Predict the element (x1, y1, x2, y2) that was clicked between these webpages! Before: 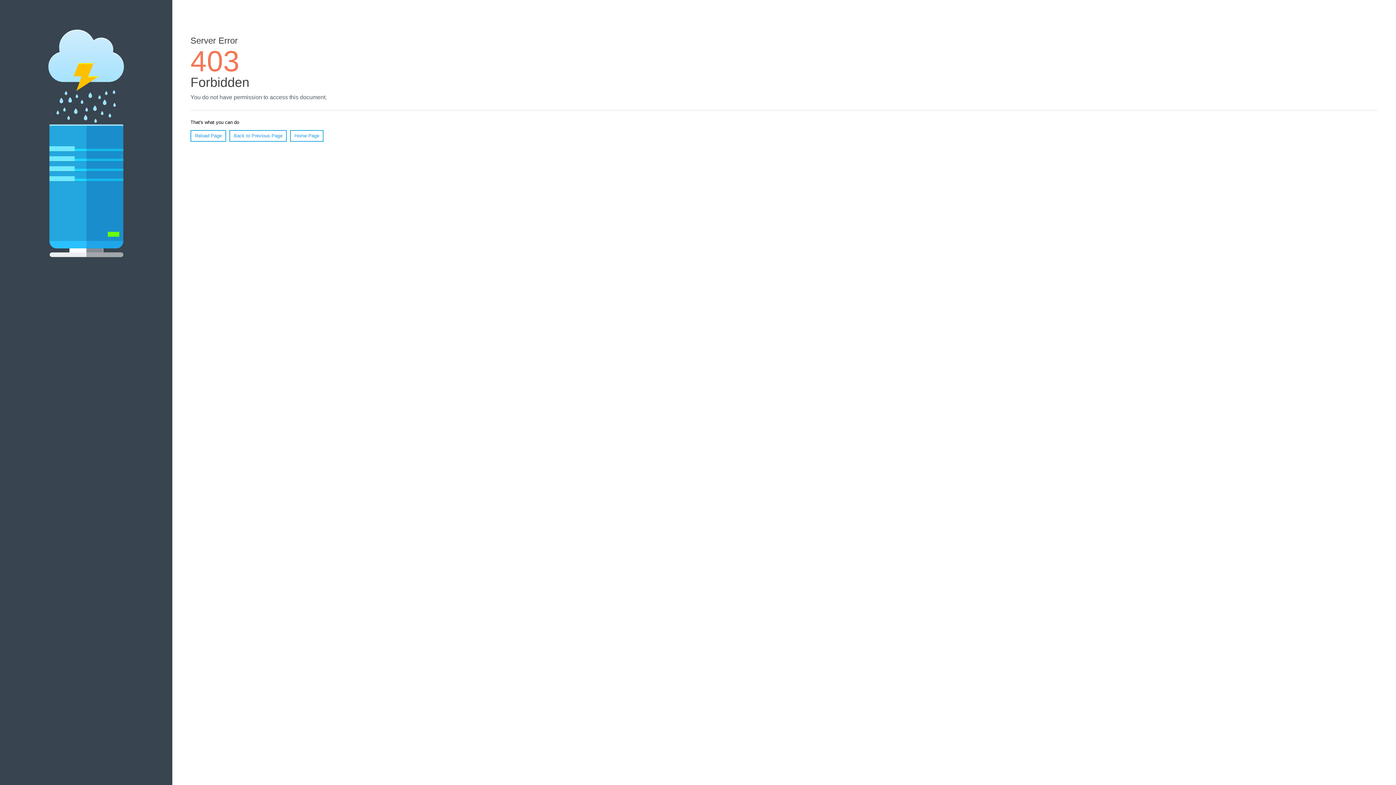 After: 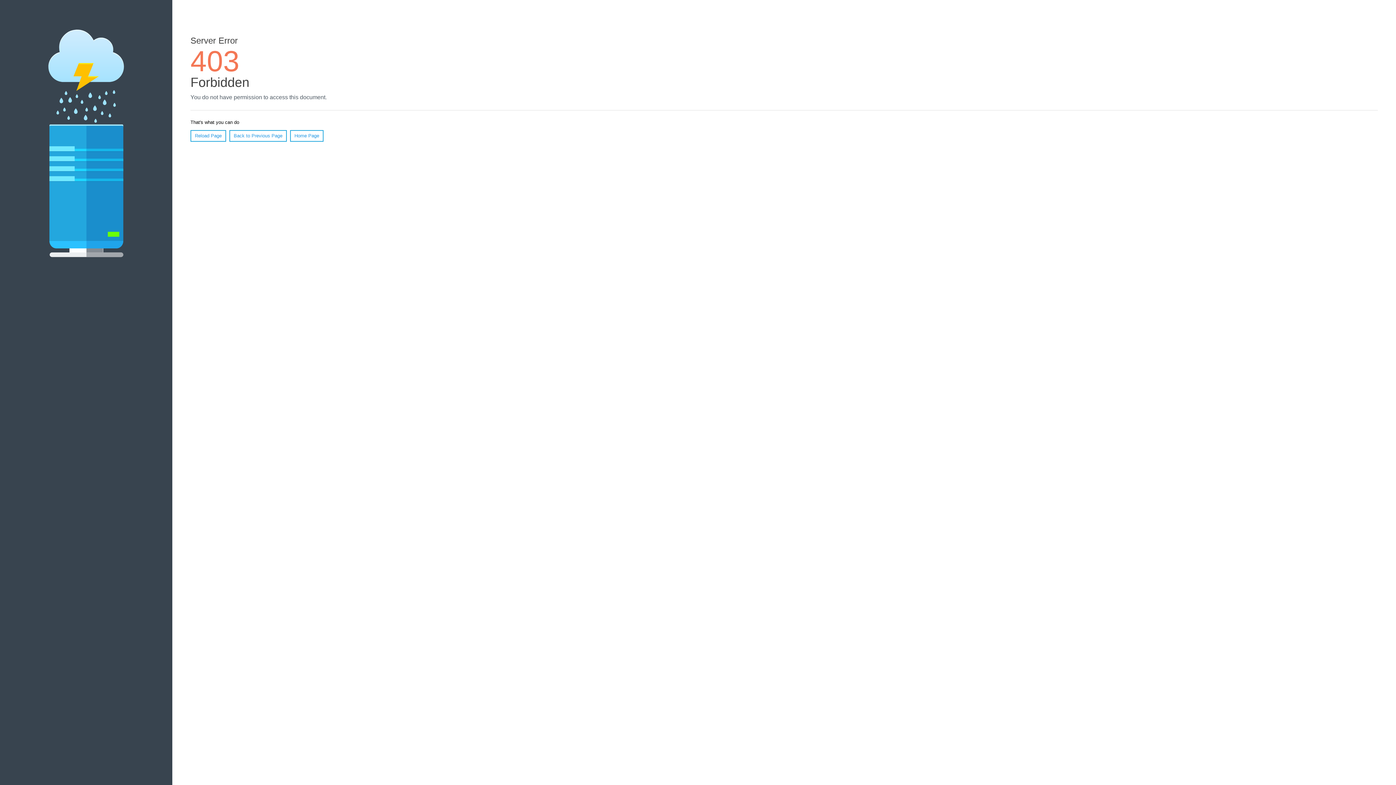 Action: label: Reload Page bbox: (190, 130, 226, 141)